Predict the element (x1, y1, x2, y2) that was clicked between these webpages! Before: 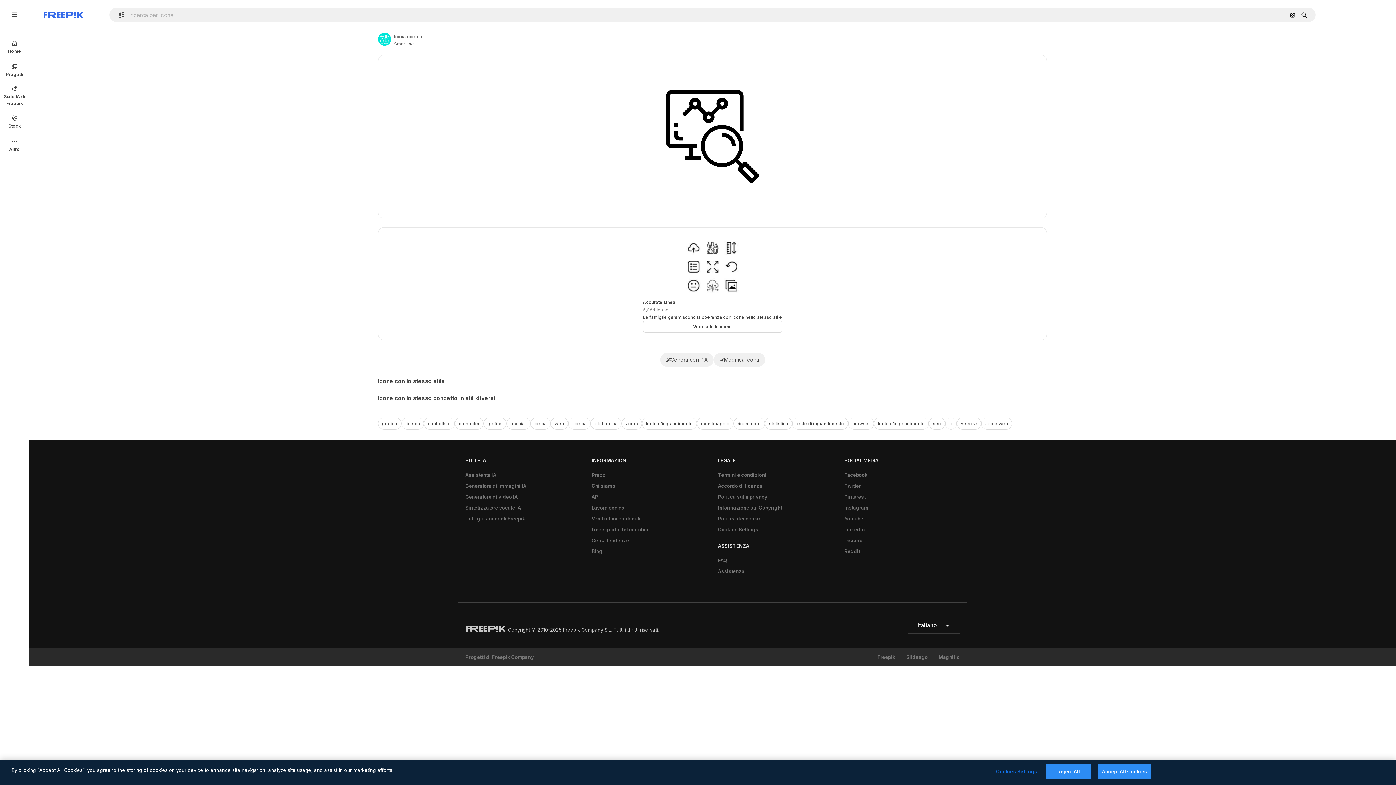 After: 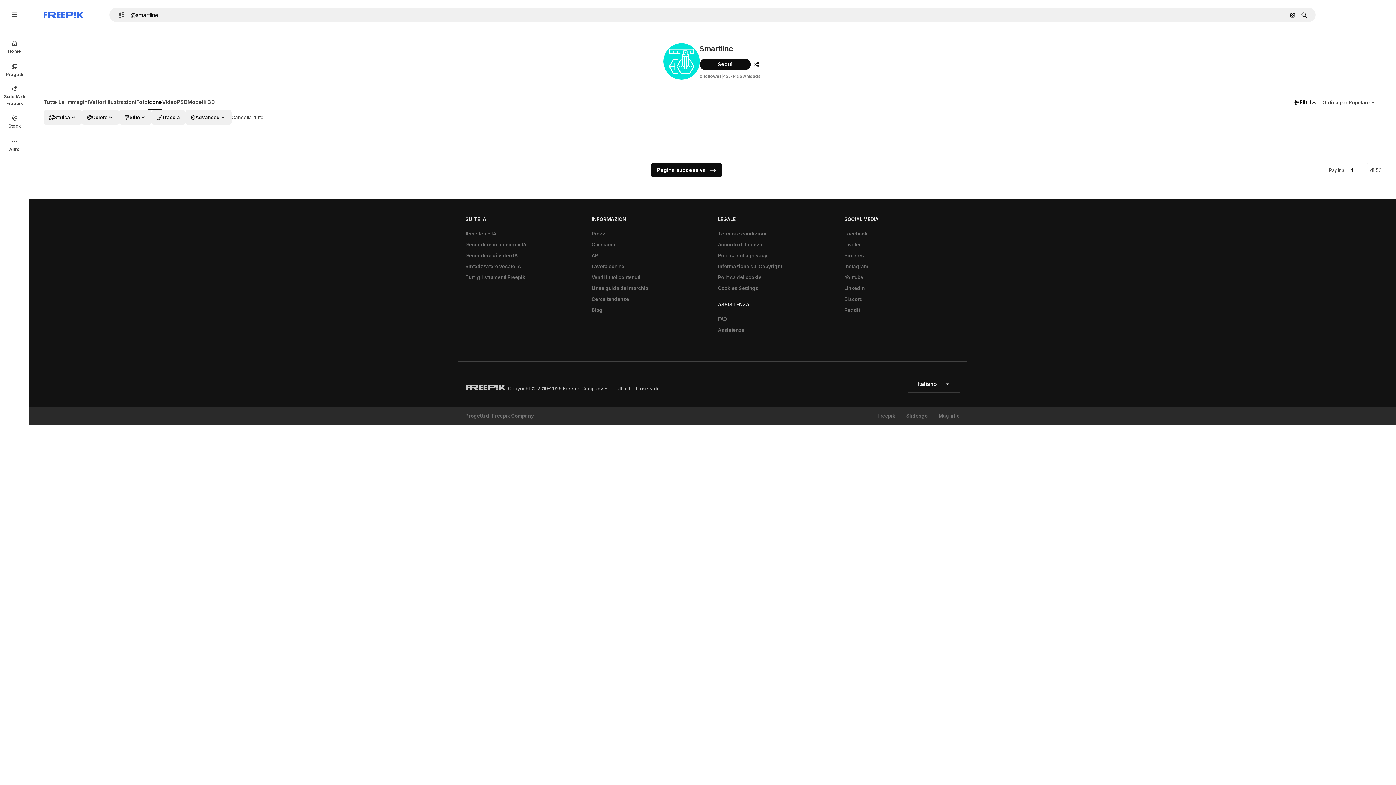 Action: label: Link to the author's page bbox: (394, 40, 414, 47)